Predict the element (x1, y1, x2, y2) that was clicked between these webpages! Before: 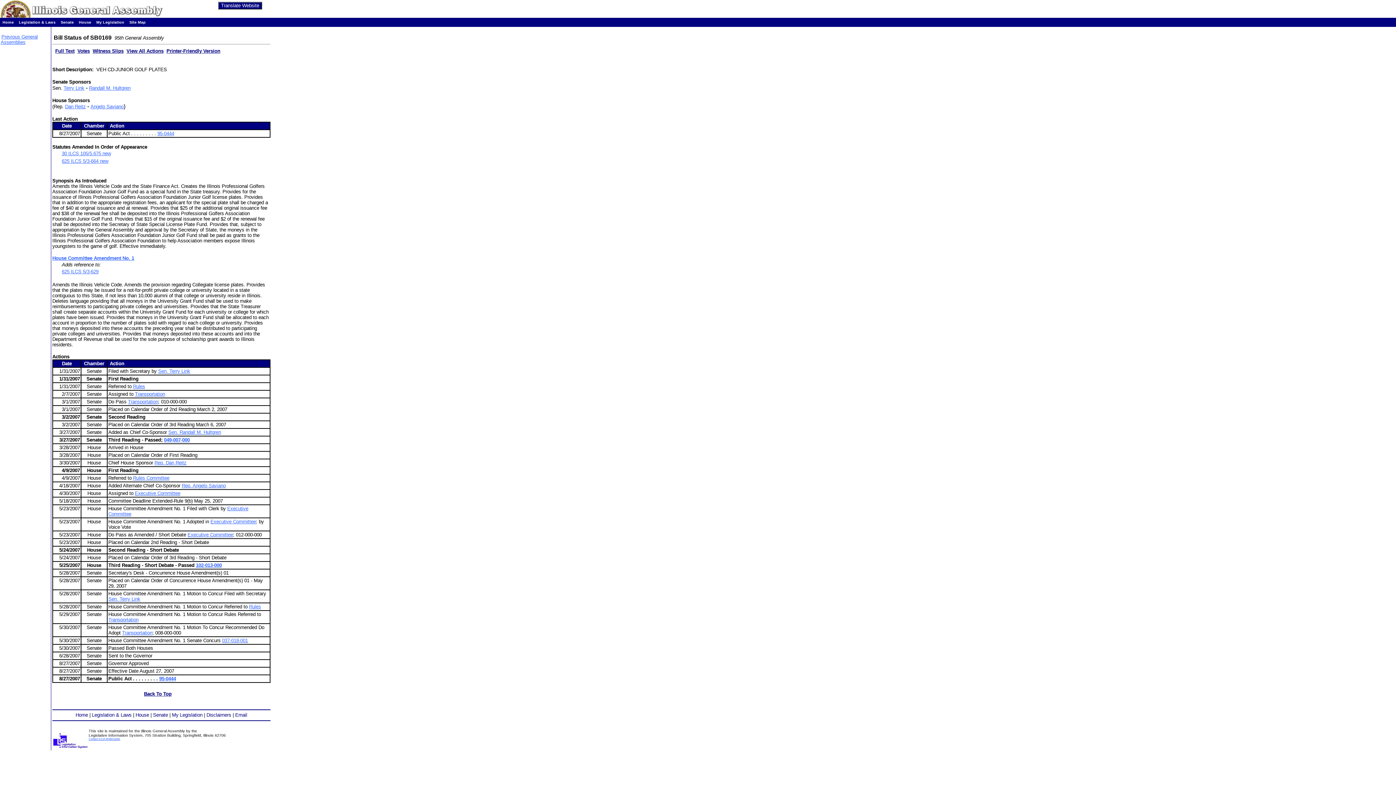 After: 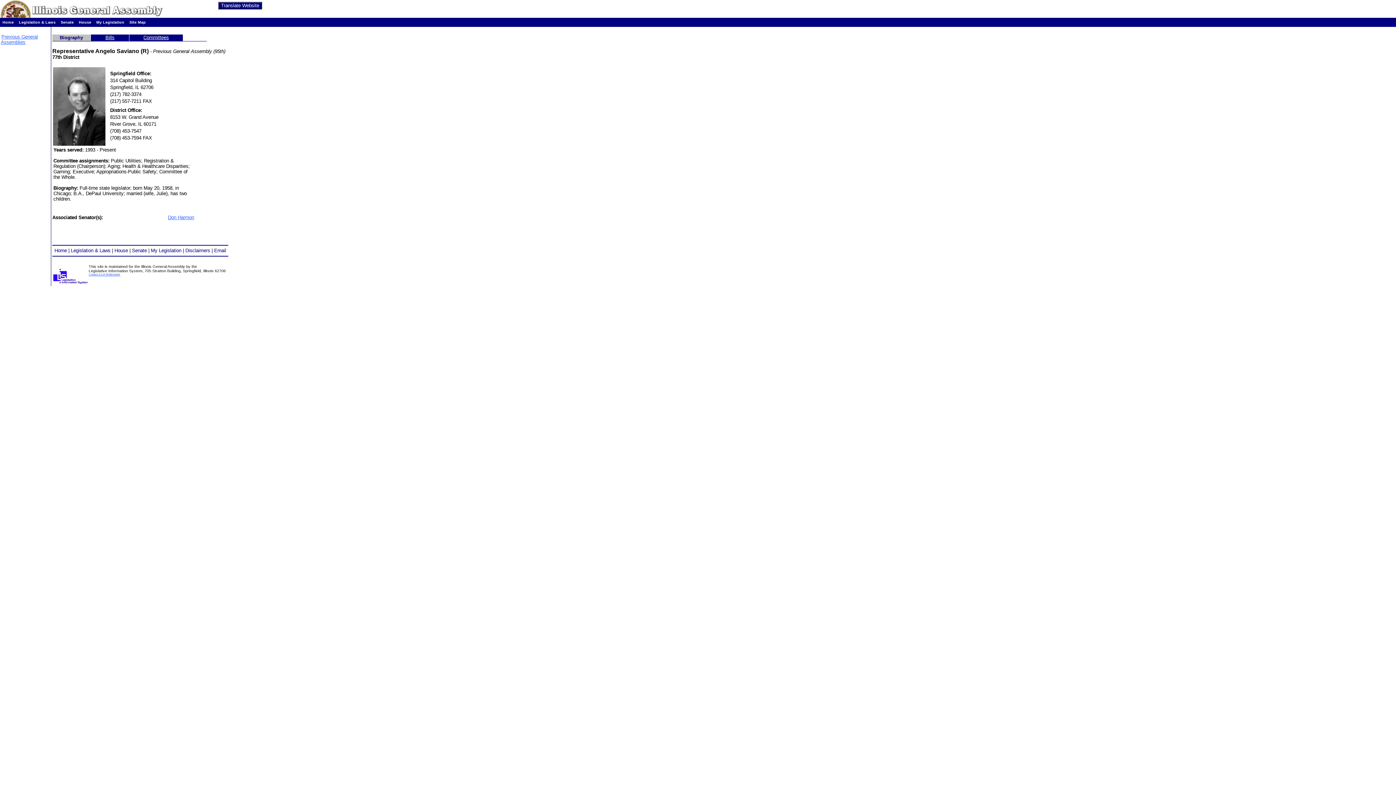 Action: bbox: (90, 104, 123, 109) label: Angelo Saviano